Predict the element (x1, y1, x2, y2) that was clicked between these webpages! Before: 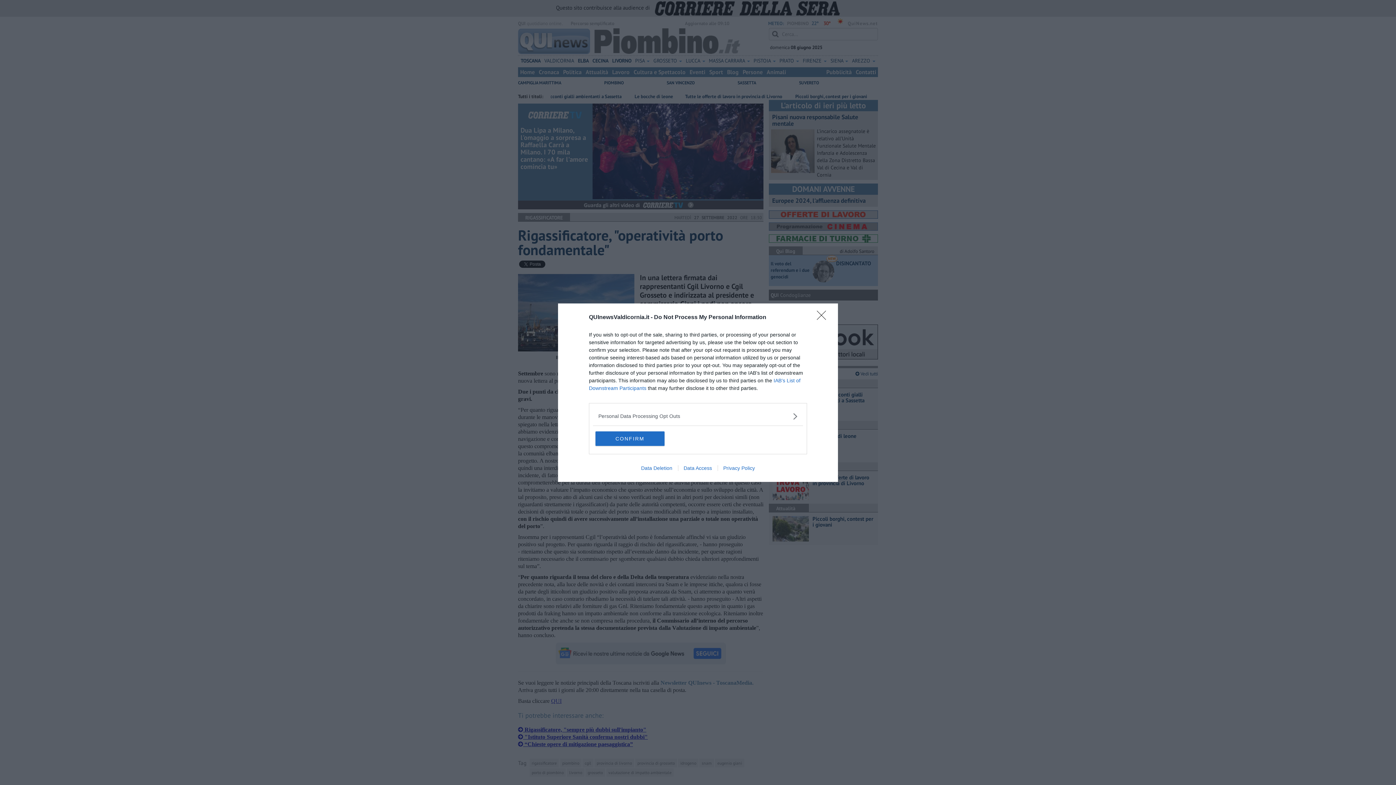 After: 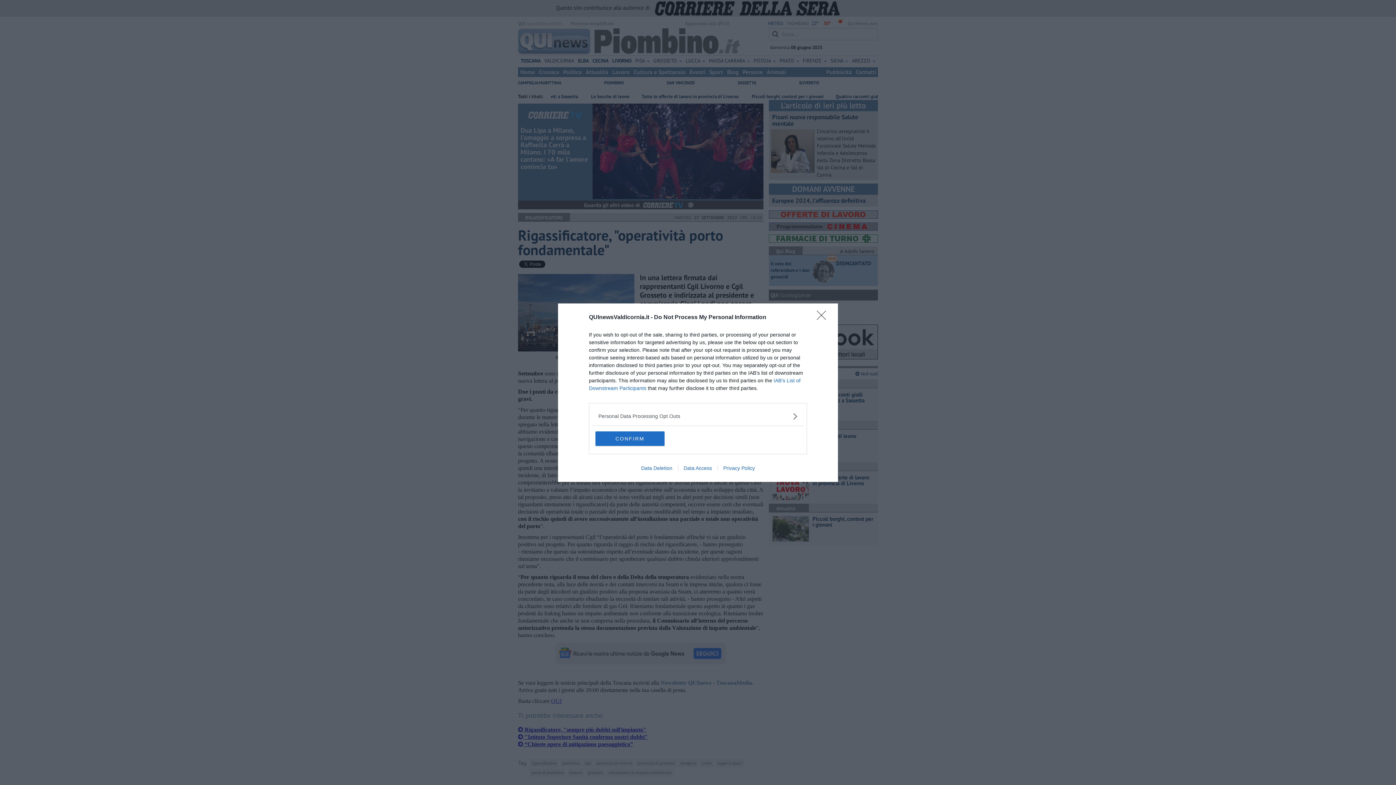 Action: bbox: (717, 465, 760, 471) label: Privacy Policy